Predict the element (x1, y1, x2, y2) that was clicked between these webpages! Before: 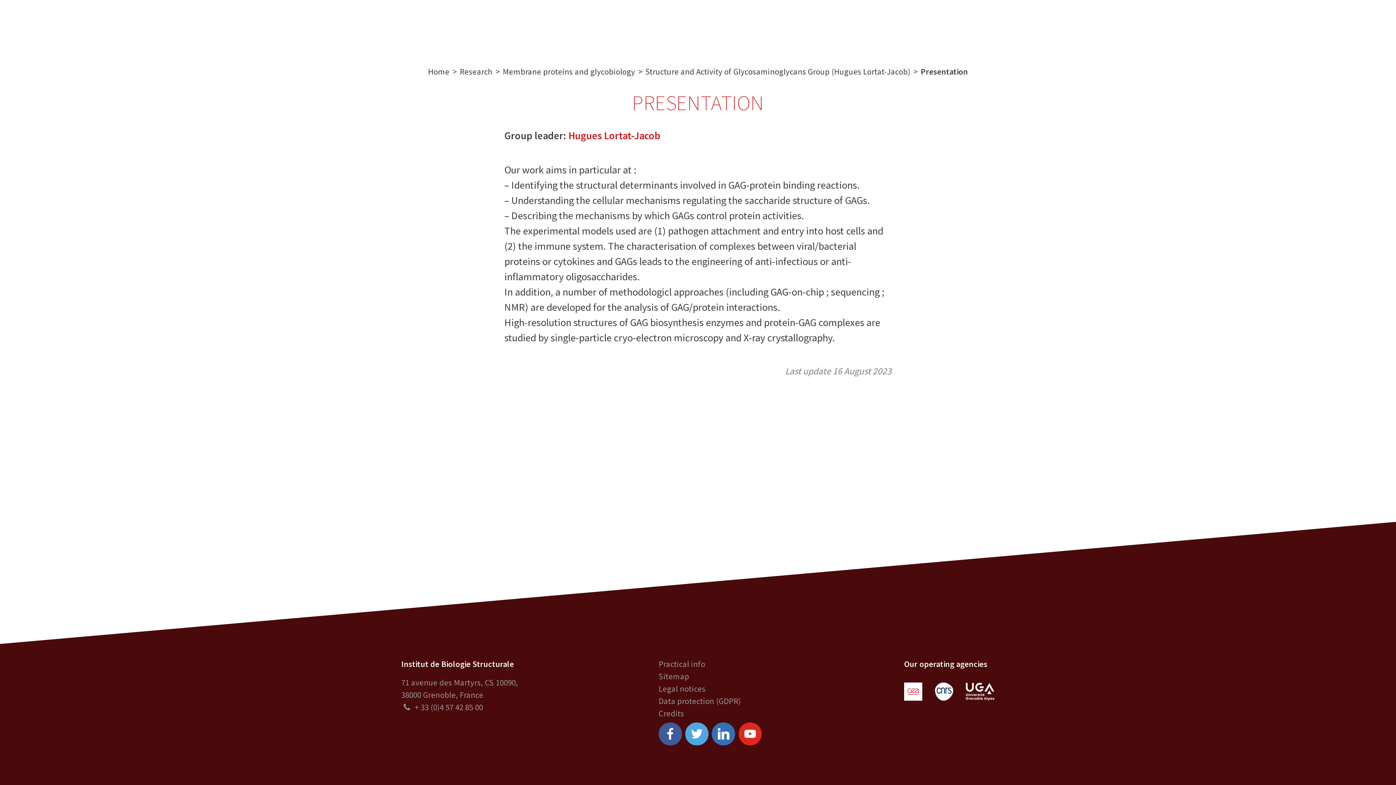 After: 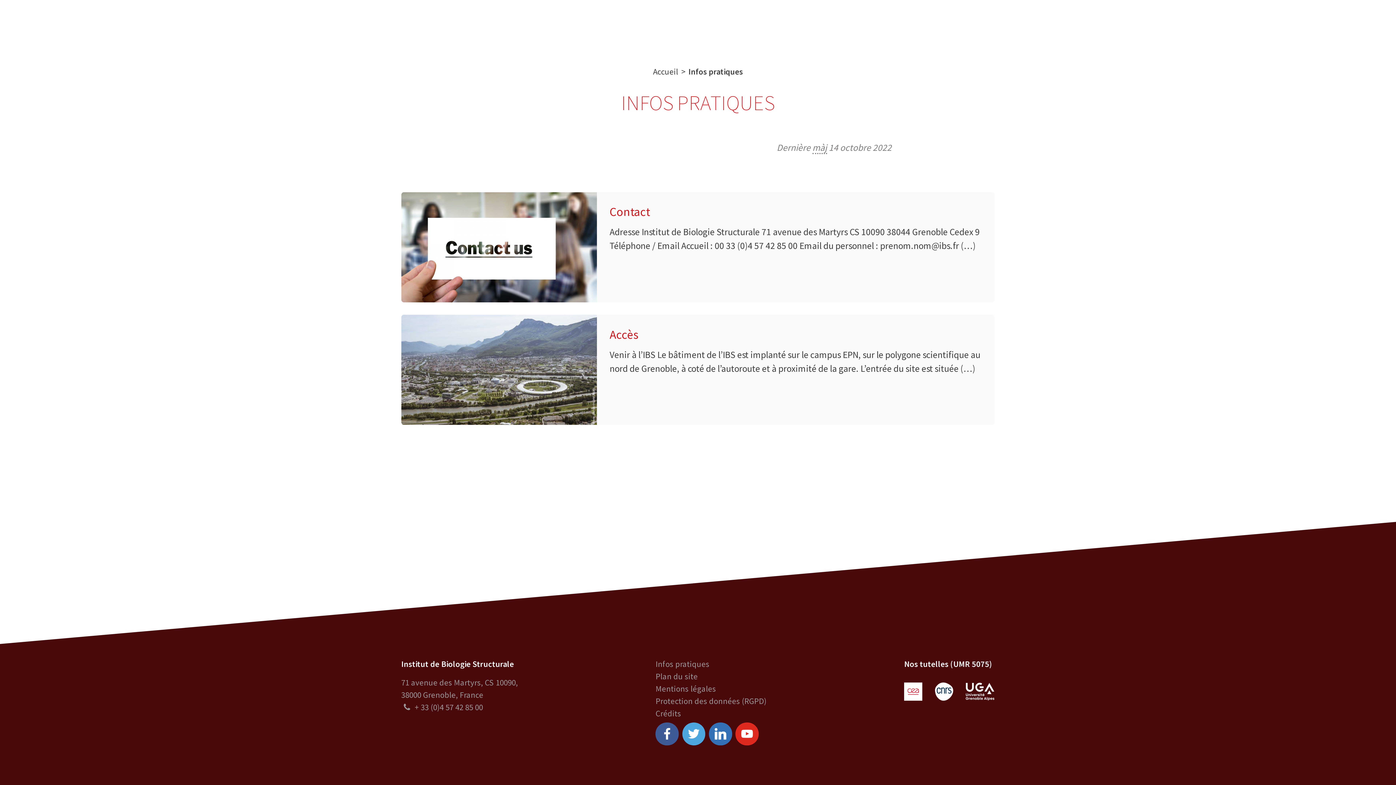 Action: label: Practical info bbox: (658, 659, 705, 669)